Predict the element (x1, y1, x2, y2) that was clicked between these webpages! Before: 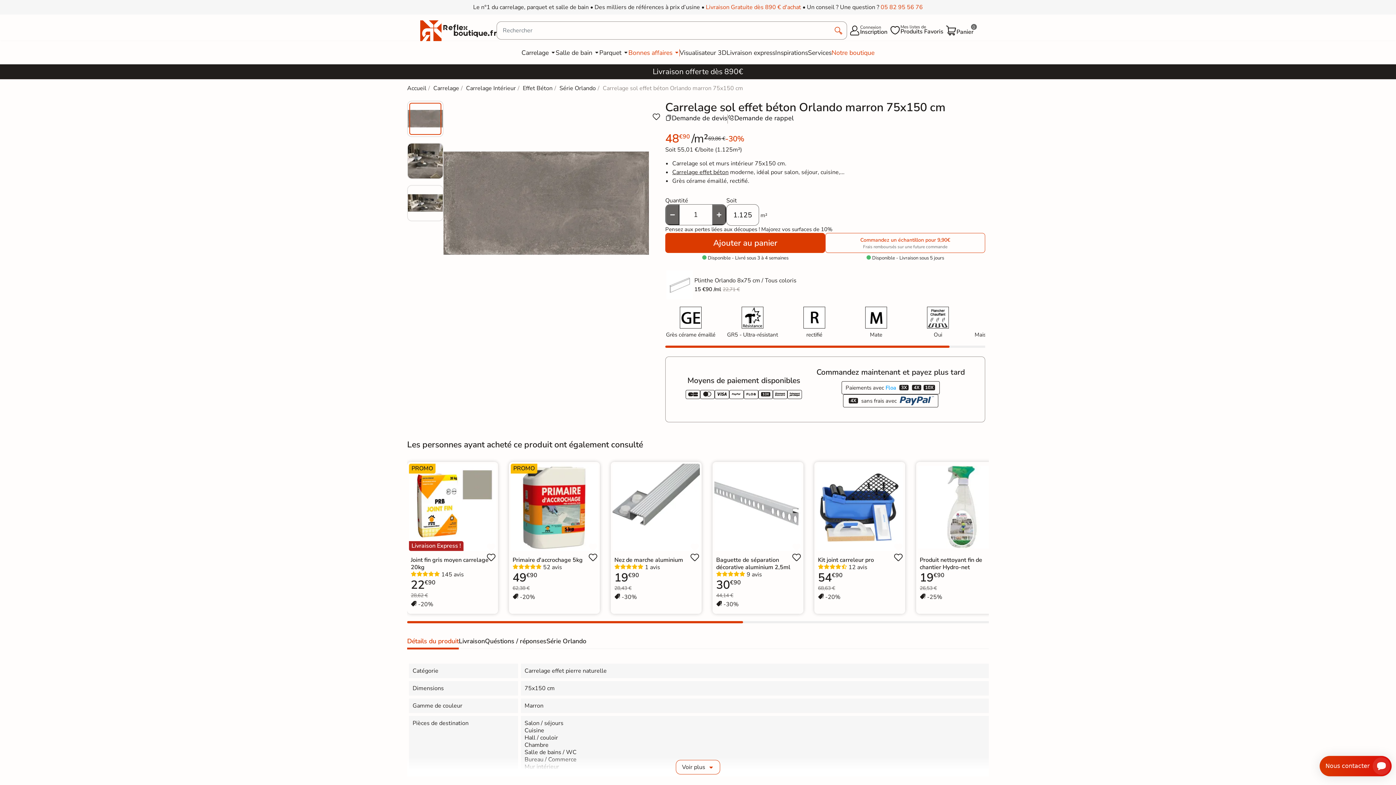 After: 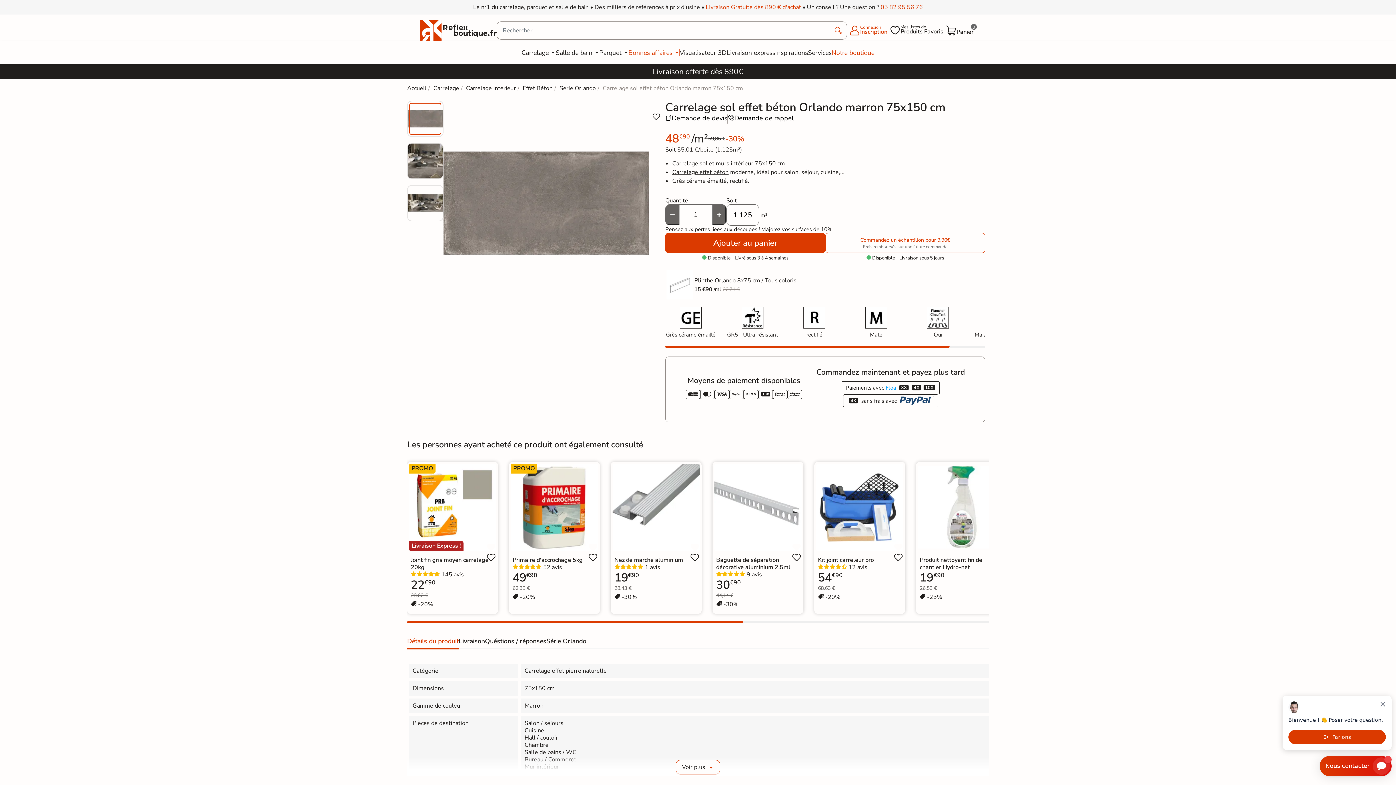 Action: bbox: (847, 24, 889, 36) label: 
Connexion
Inscription